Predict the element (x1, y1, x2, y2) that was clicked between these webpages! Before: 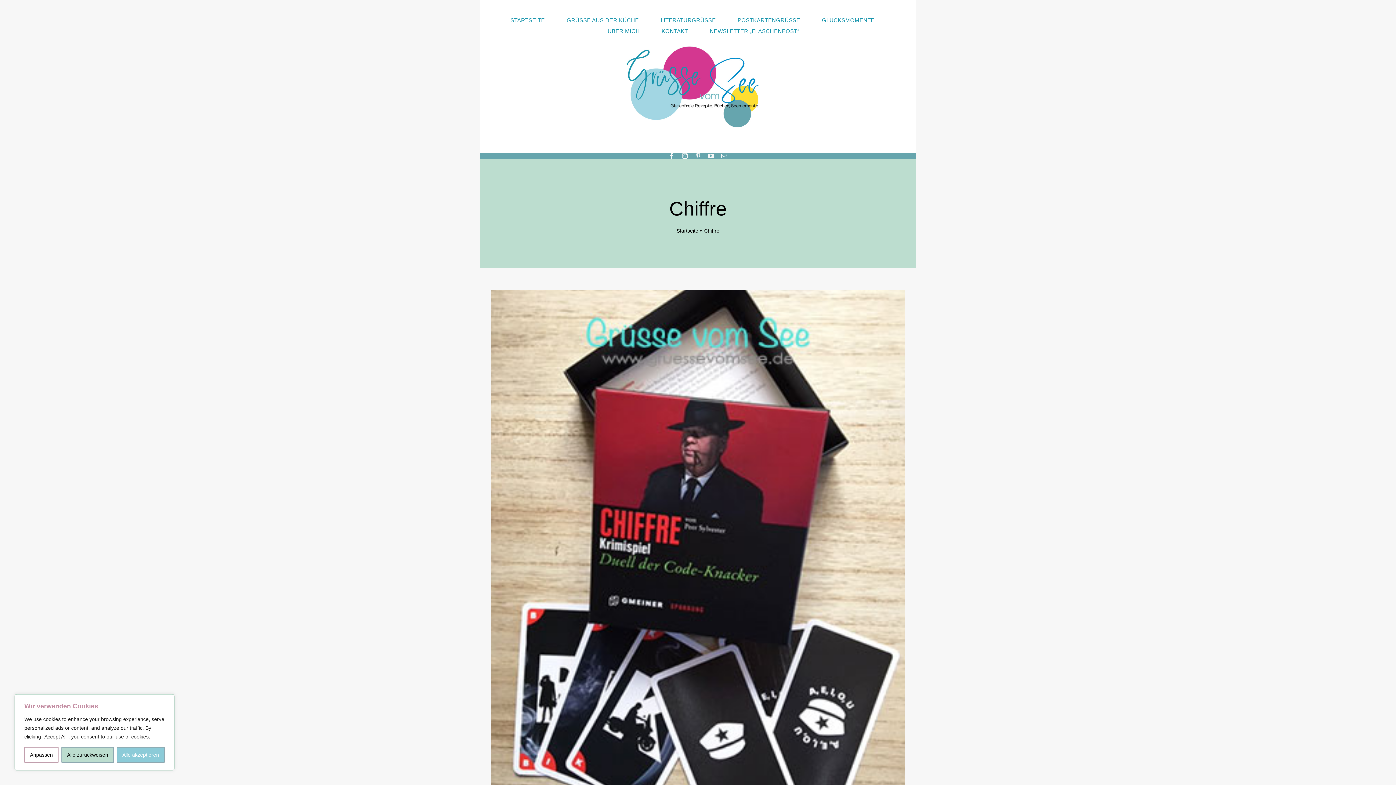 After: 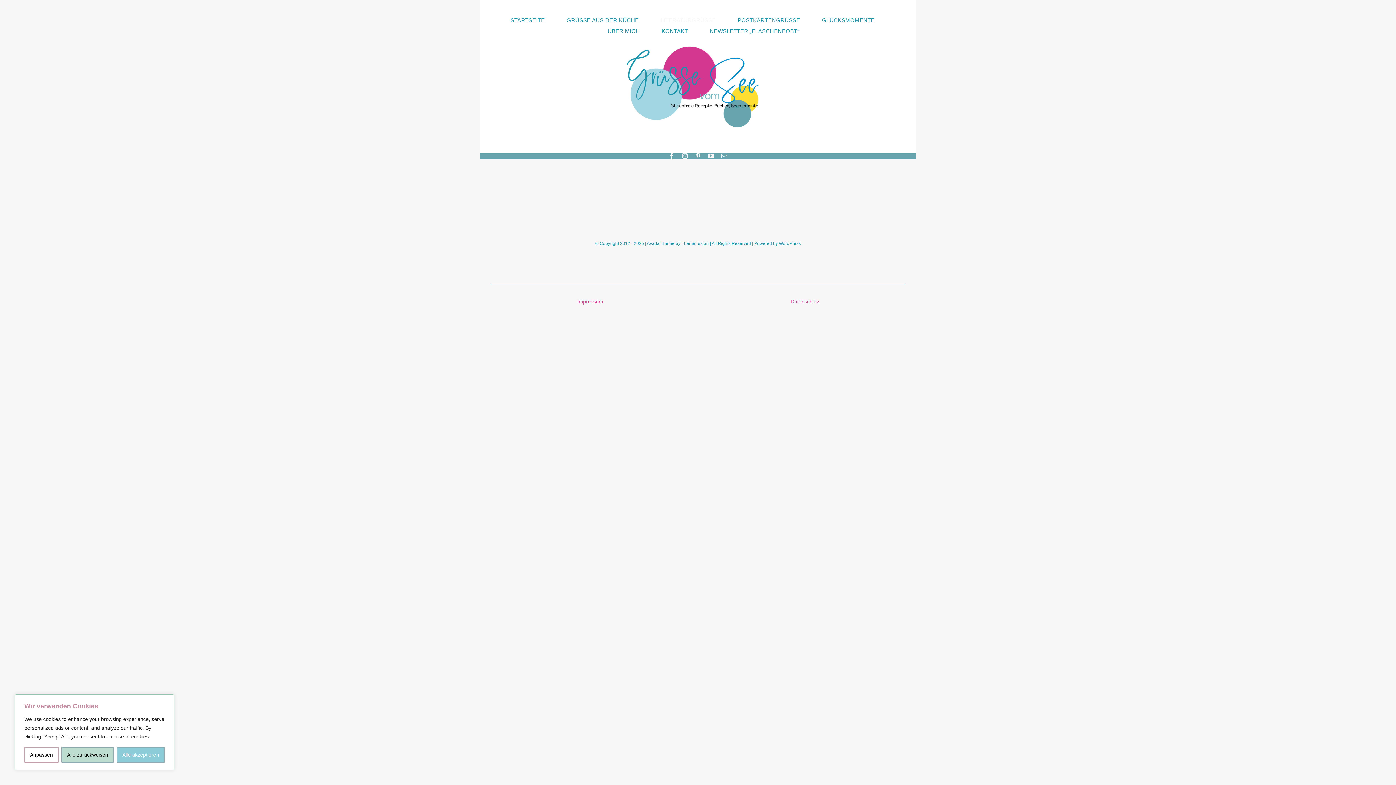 Action: label: LITERATURGRÜSSE bbox: (660, 15, 716, 24)